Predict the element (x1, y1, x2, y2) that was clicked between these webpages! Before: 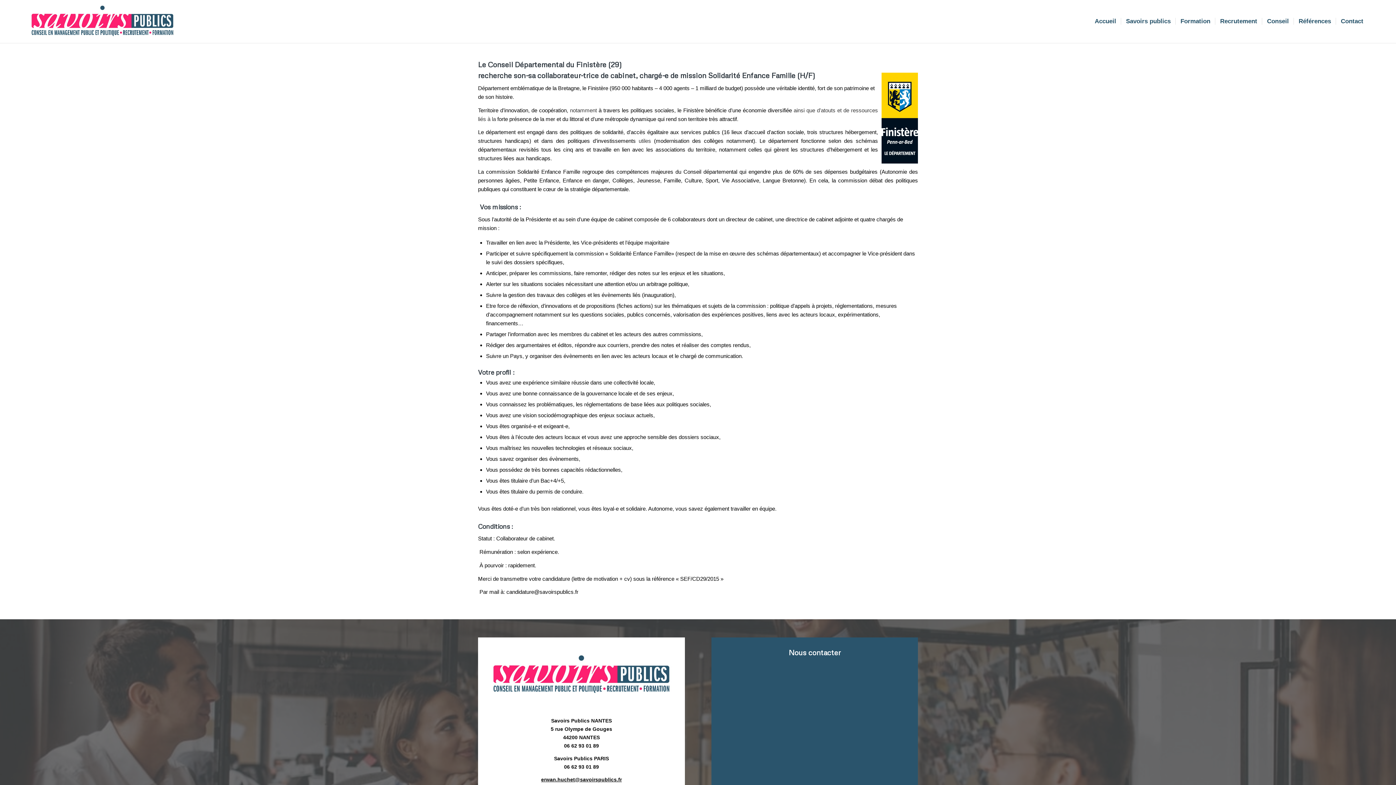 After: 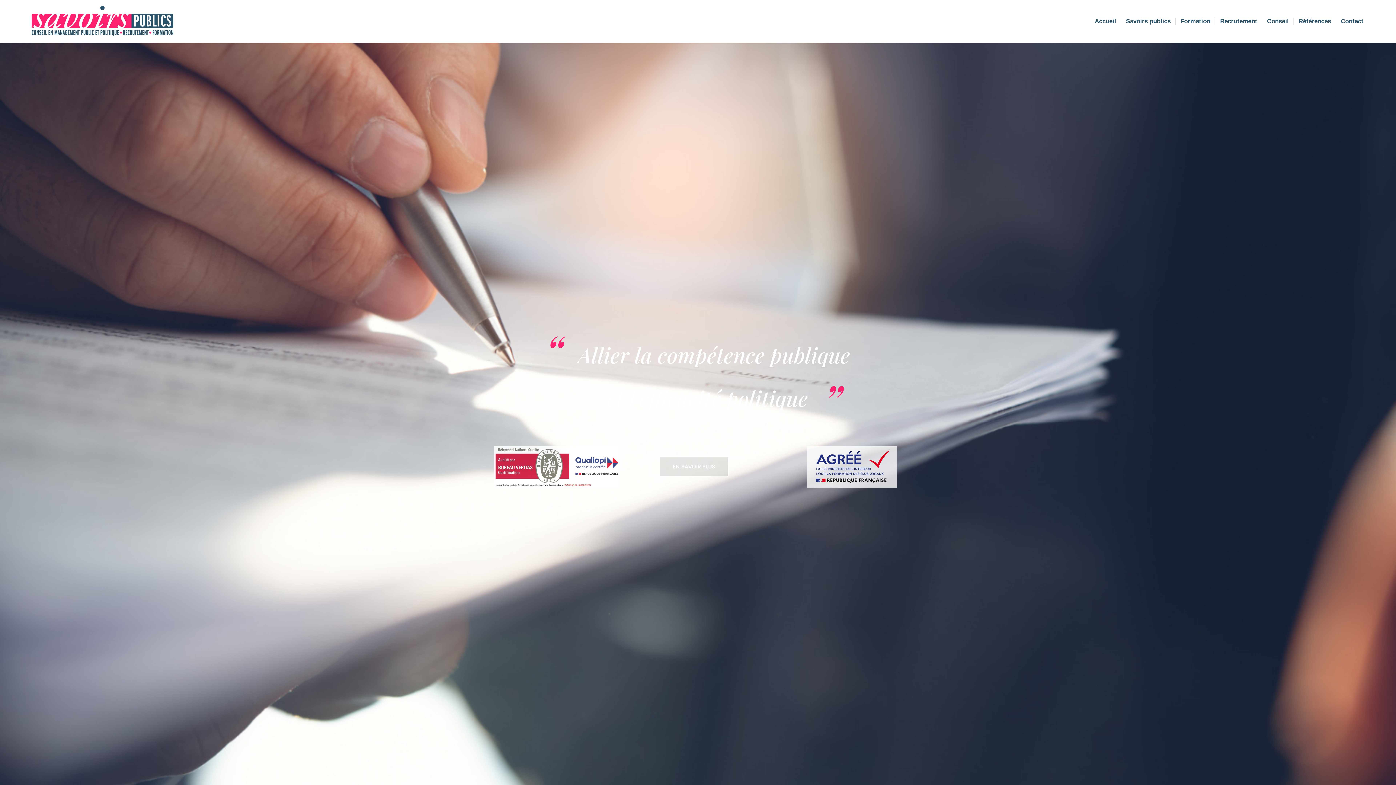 Action: label: Accueil bbox: (1090, 0, 1121, 42)